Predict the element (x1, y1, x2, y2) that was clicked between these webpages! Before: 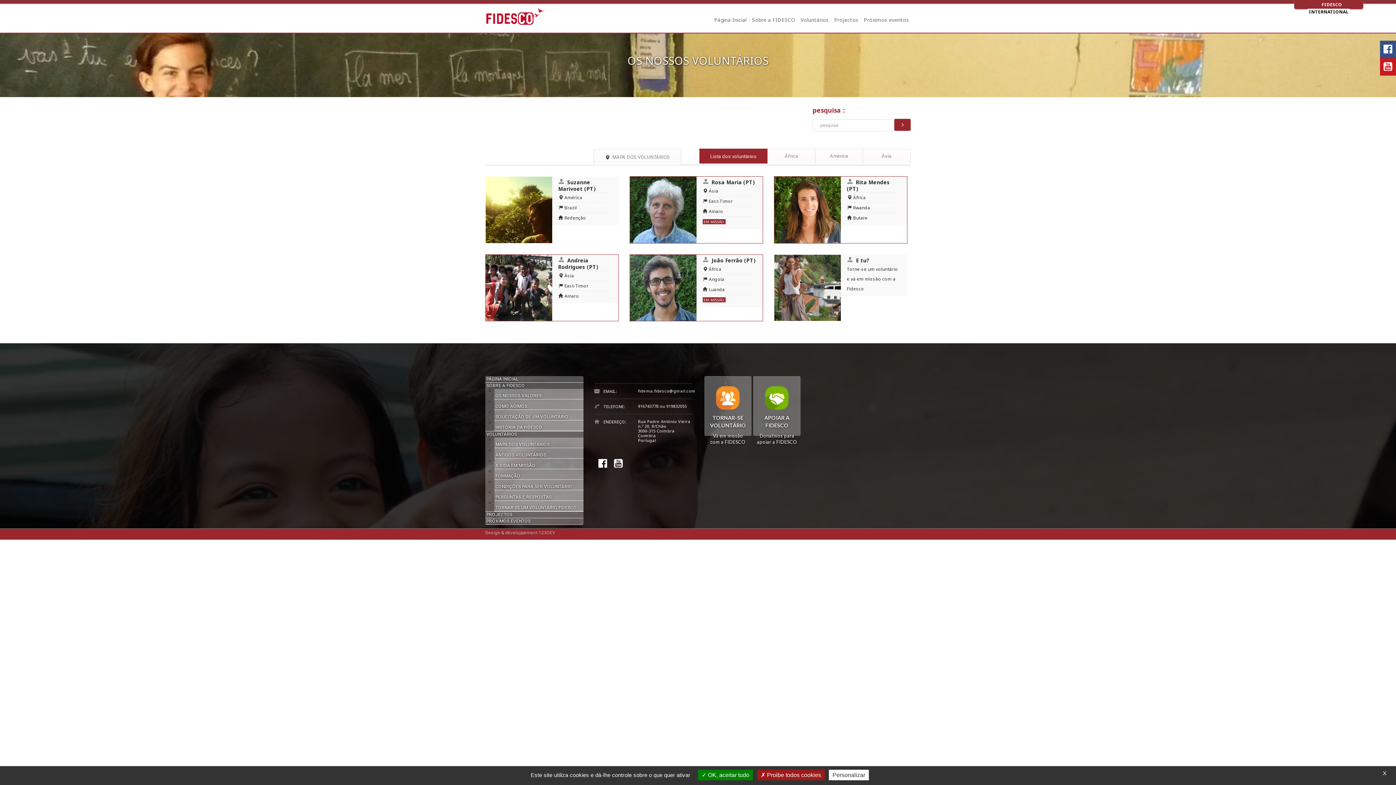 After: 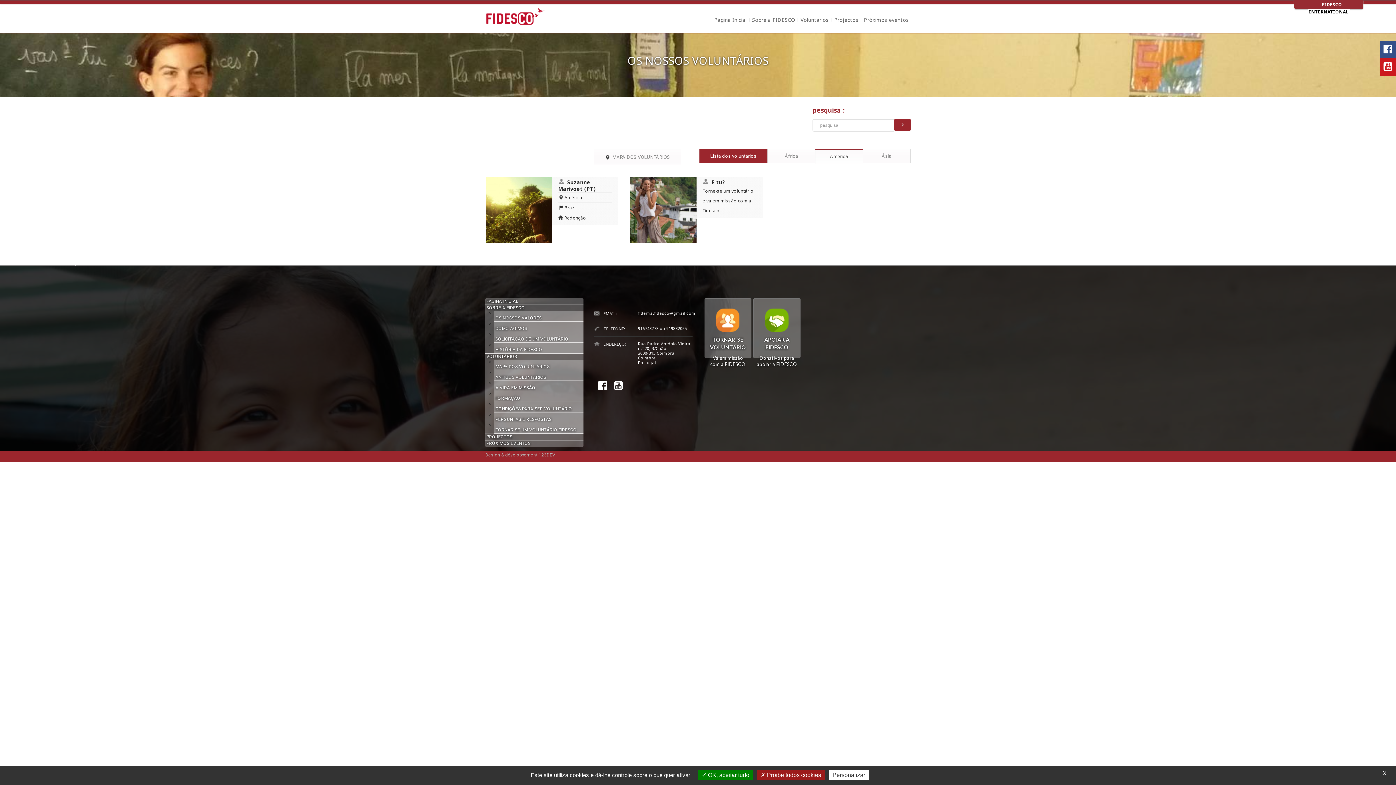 Action: label: América bbox: (815, 149, 863, 163)